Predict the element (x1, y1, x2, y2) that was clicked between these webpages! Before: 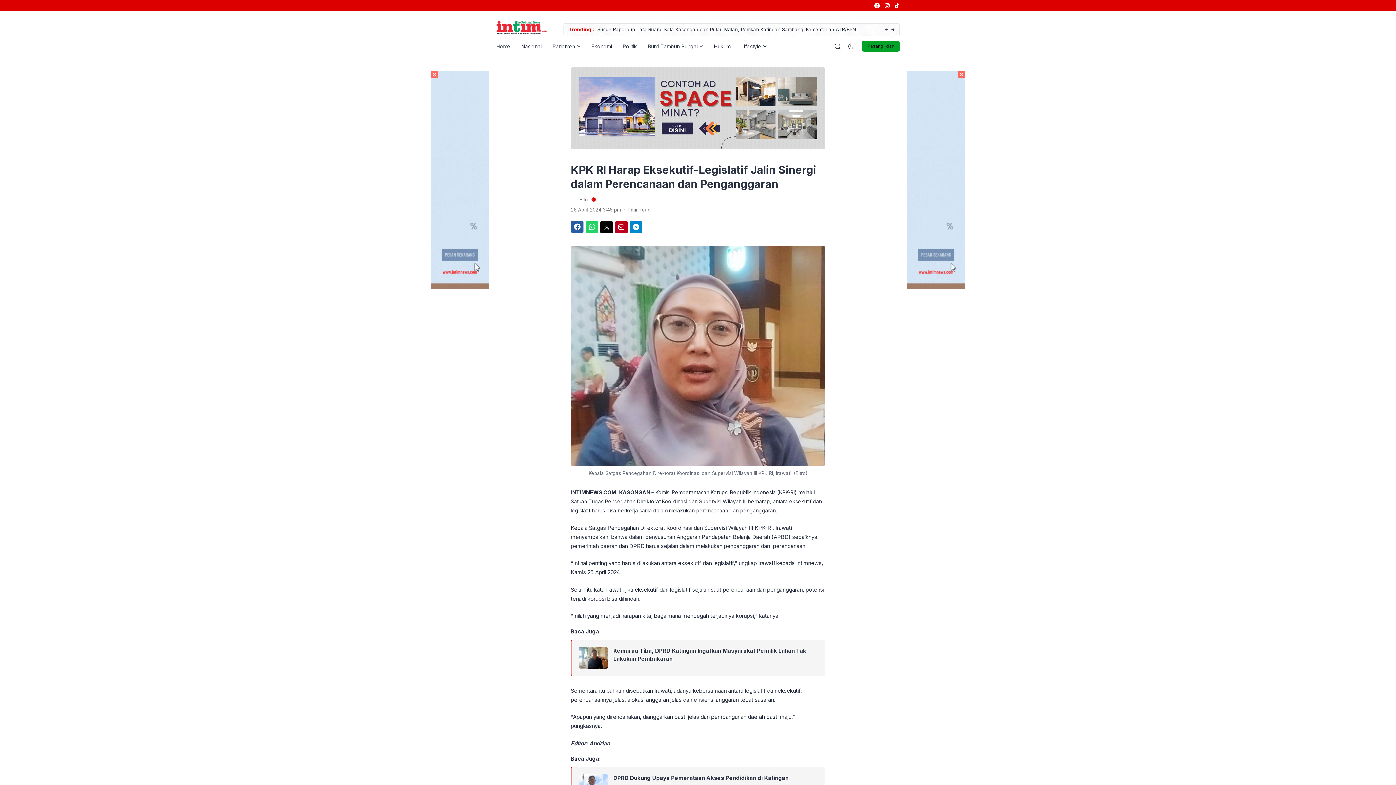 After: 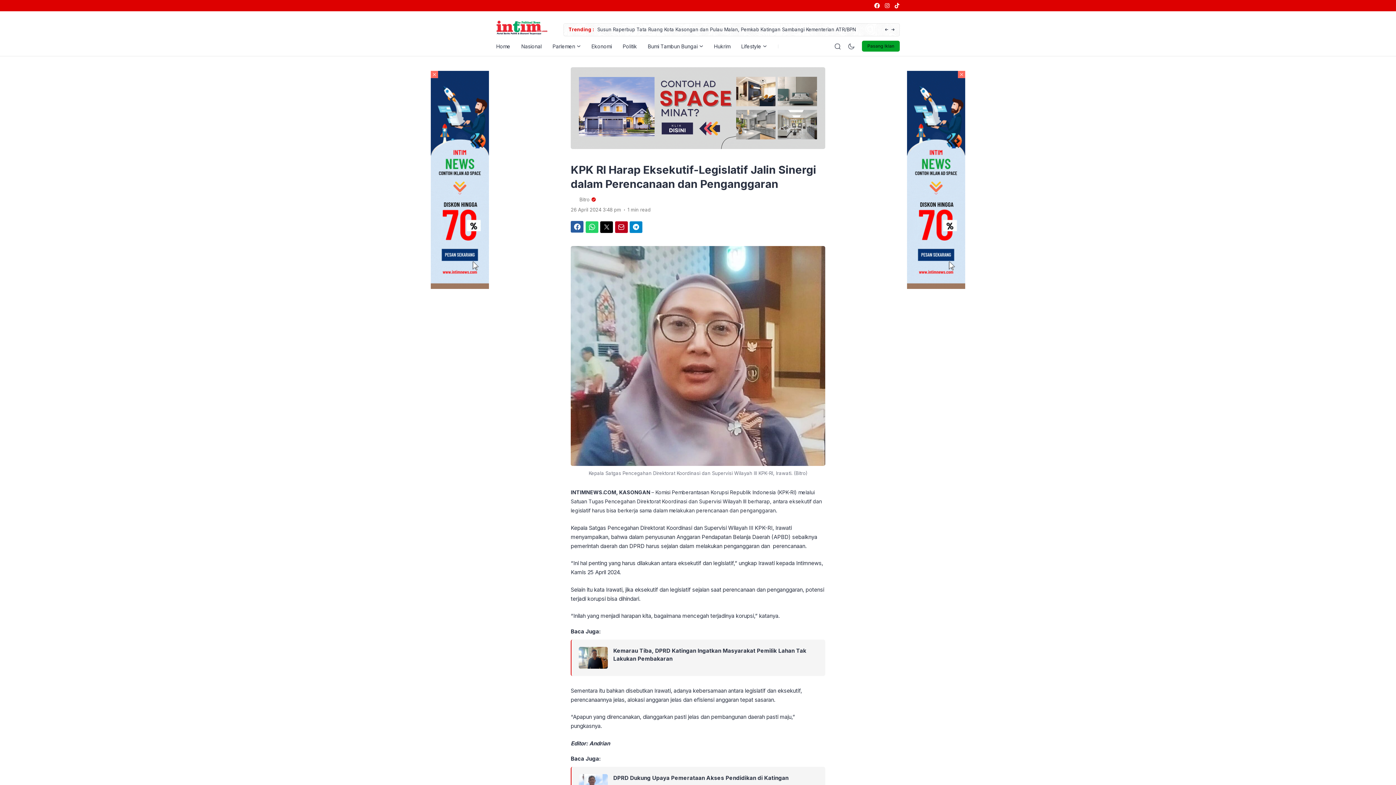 Action: bbox: (1338, 283, 1396, 290)